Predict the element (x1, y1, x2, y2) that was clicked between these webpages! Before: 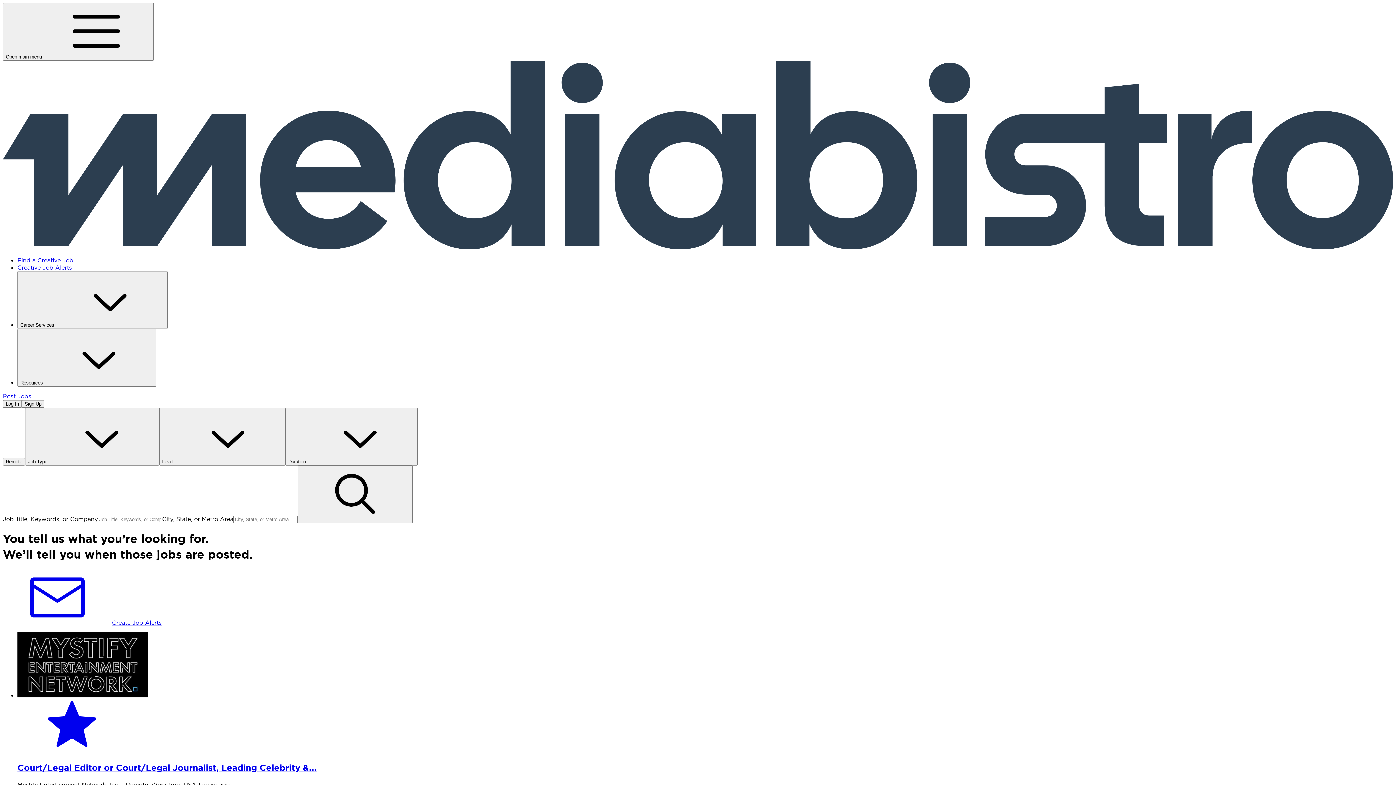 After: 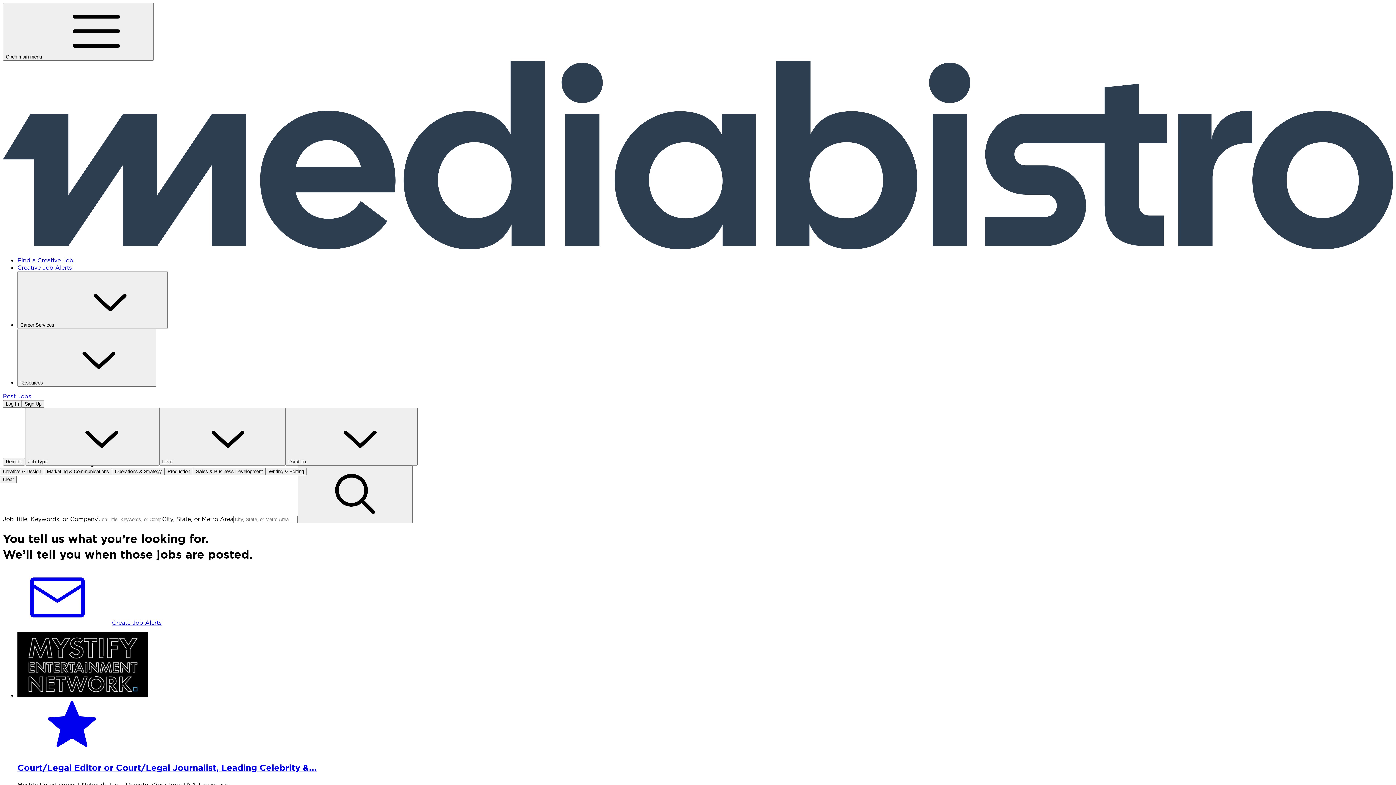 Action: bbox: (25, 408, 159, 465) label: Job Type